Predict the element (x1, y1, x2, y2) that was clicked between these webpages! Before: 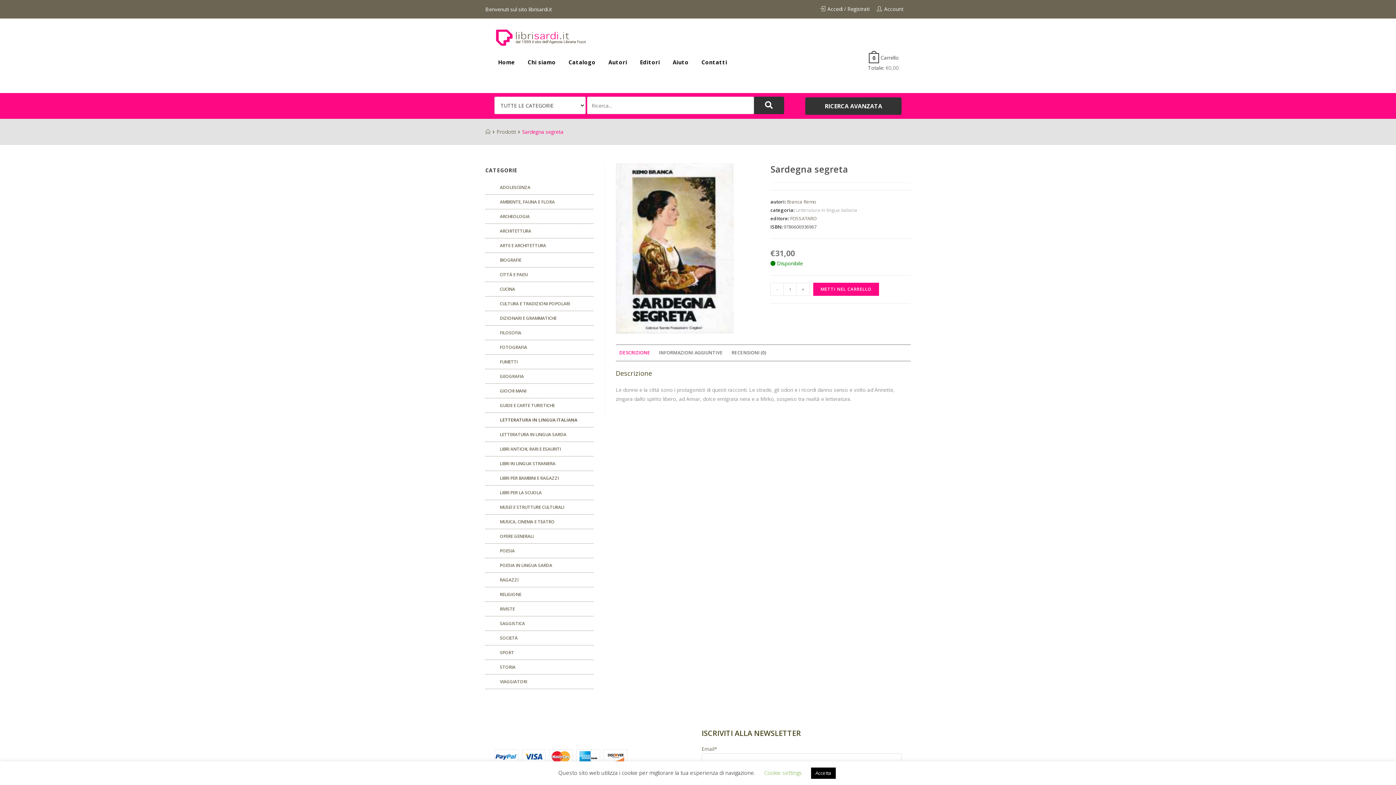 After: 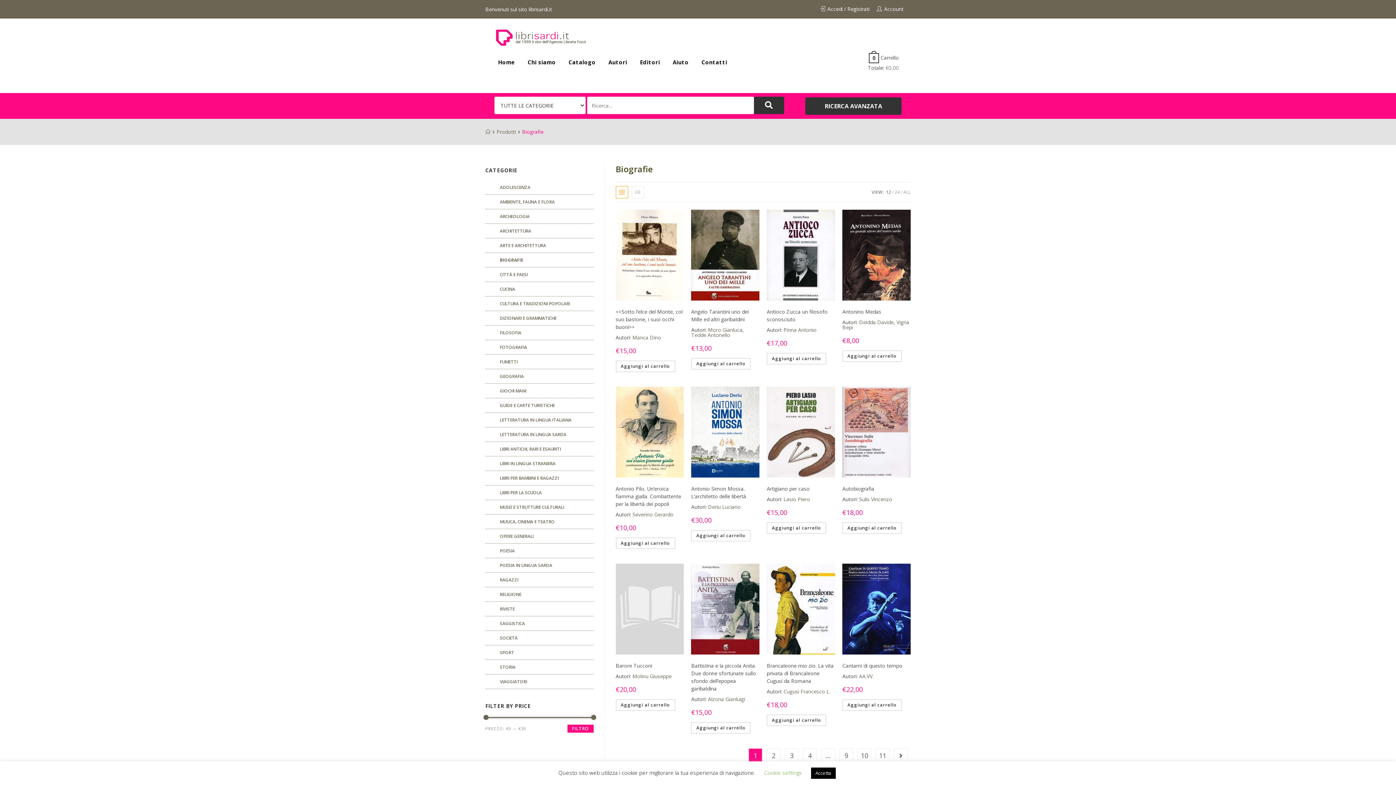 Action: label: BIOGRAFIE bbox: (485, 253, 593, 267)